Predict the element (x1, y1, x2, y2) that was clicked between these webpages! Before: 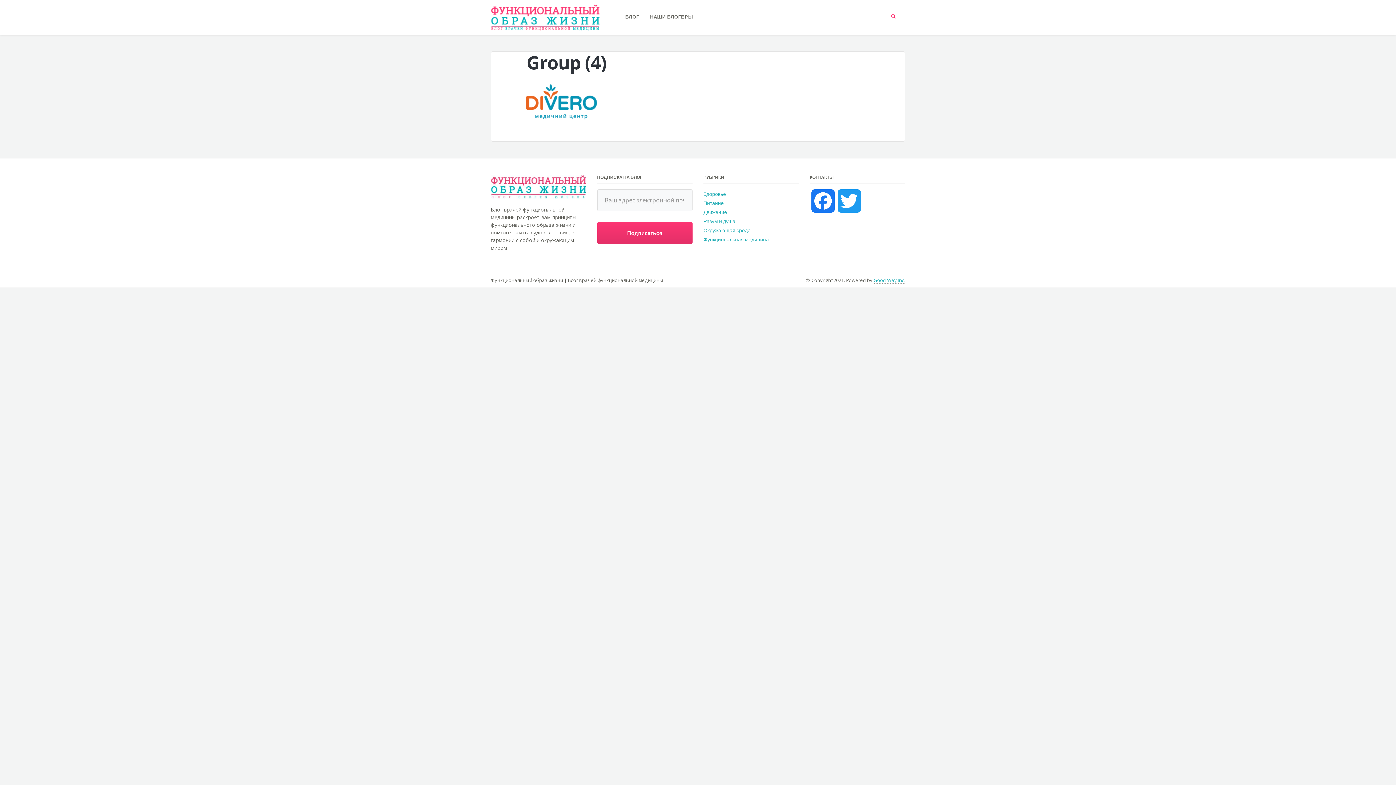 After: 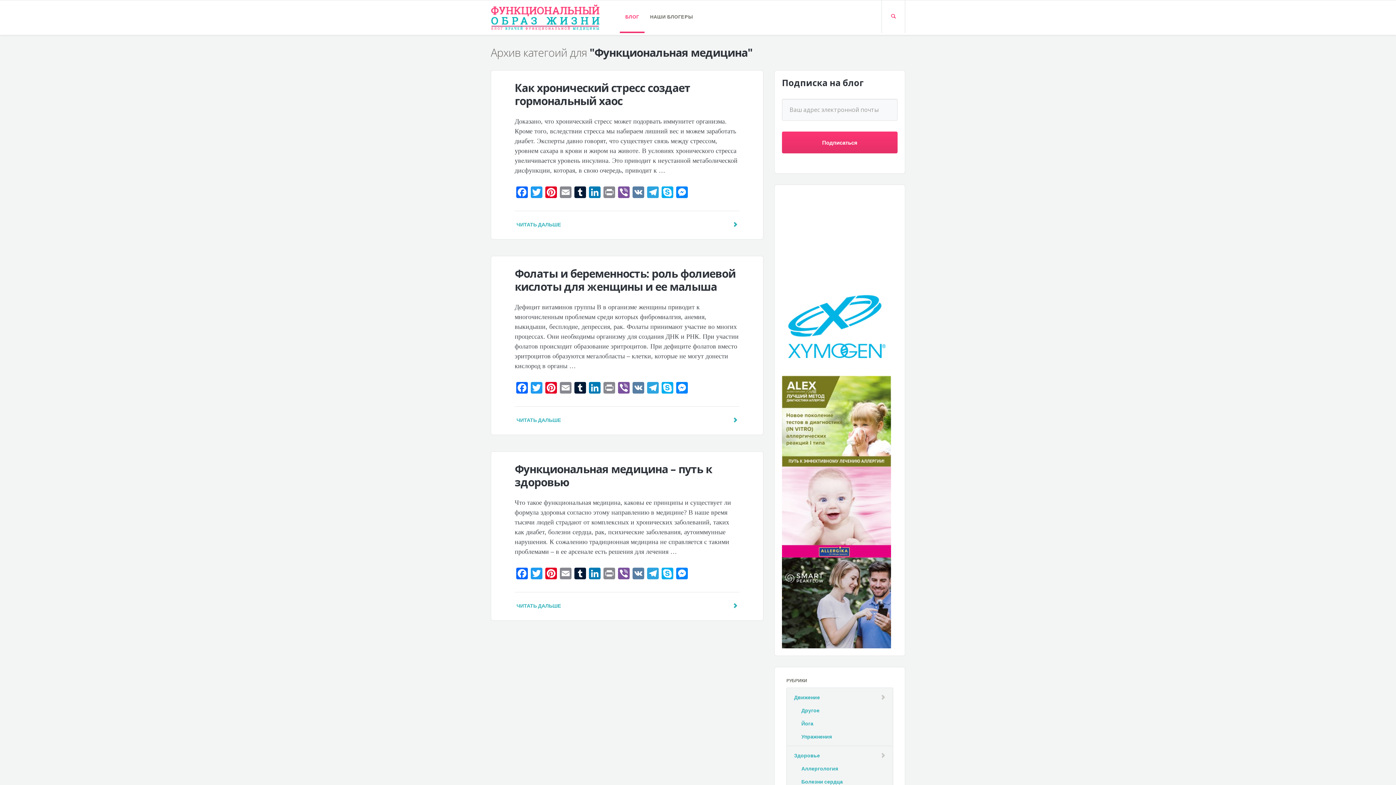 Action: bbox: (703, 234, 769, 244) label: Функциональная медицина